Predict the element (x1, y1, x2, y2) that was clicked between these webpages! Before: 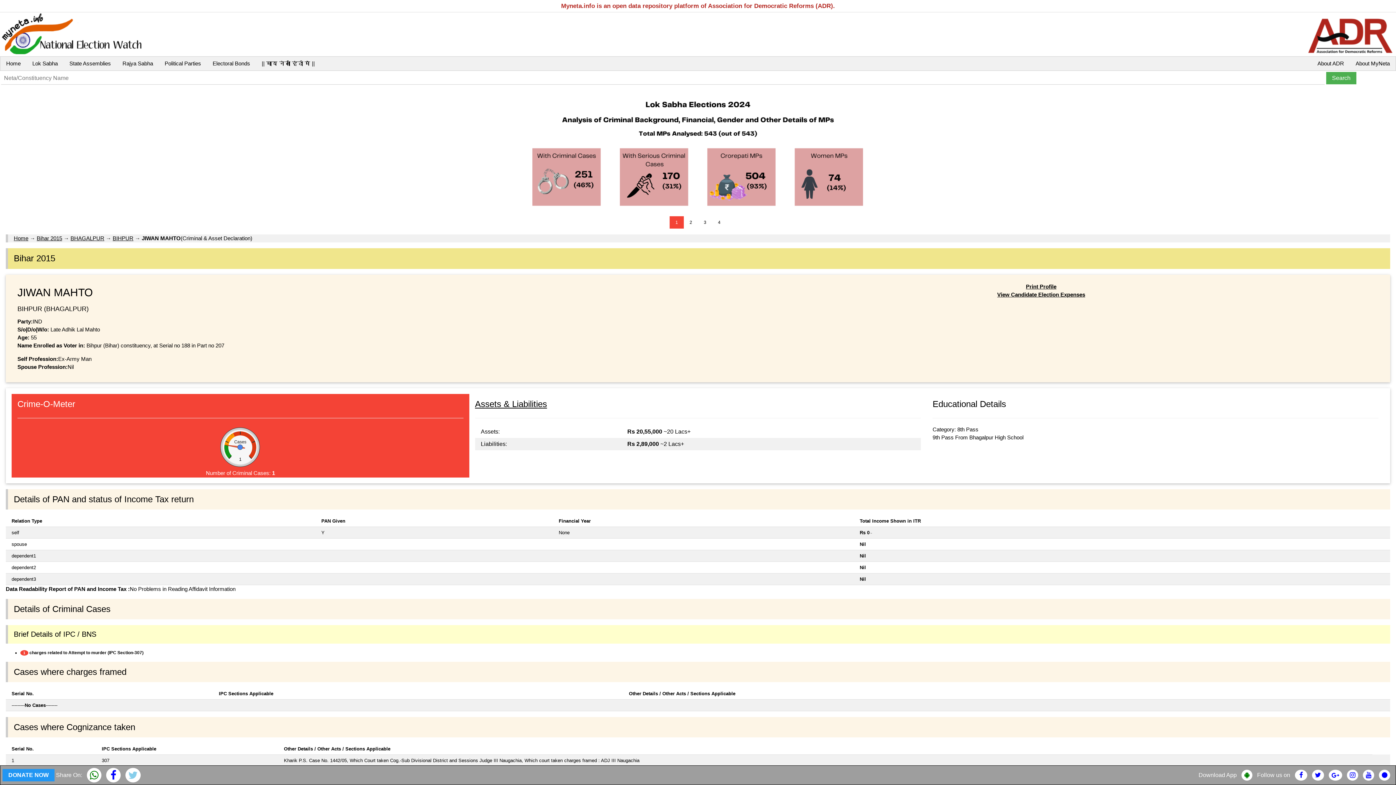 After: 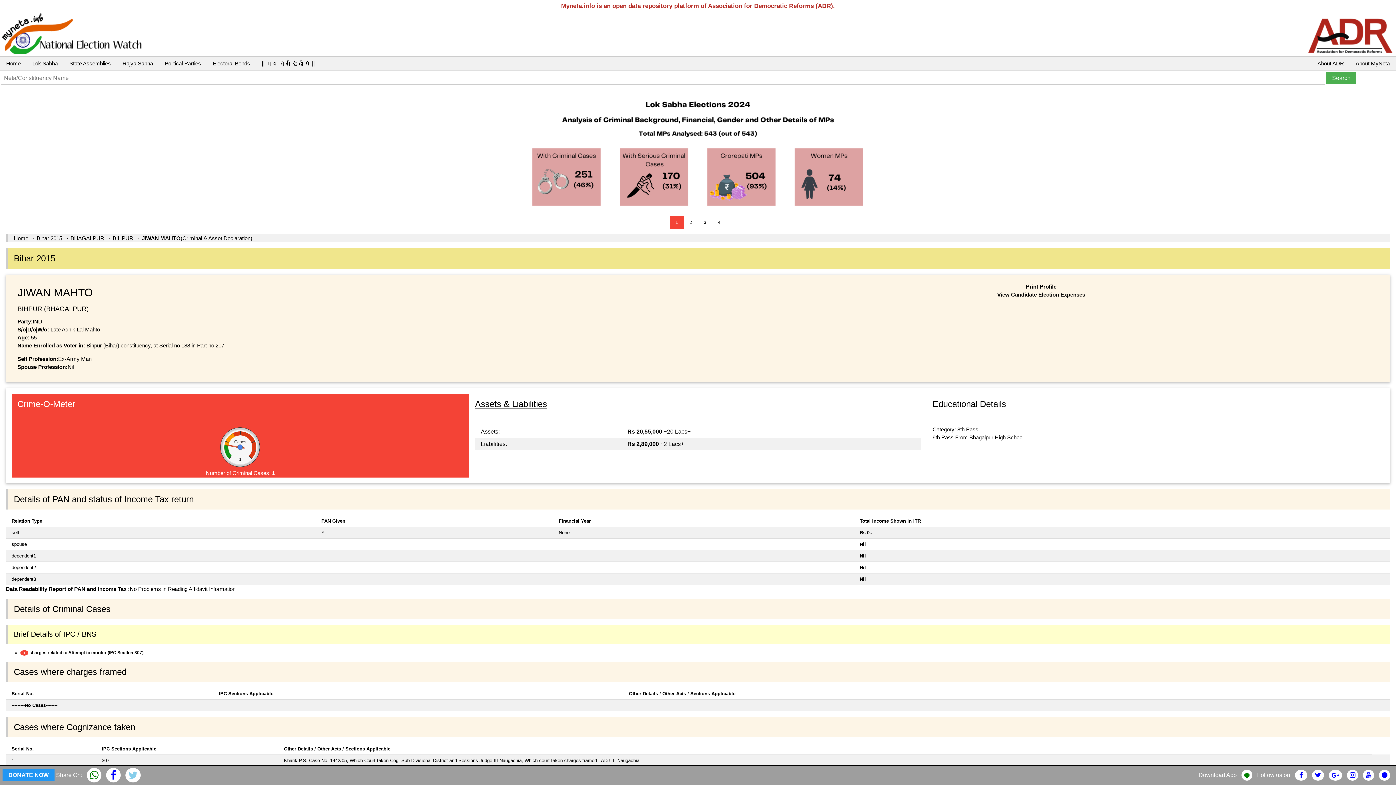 Action: bbox: (1379, 772, 1390, 778)